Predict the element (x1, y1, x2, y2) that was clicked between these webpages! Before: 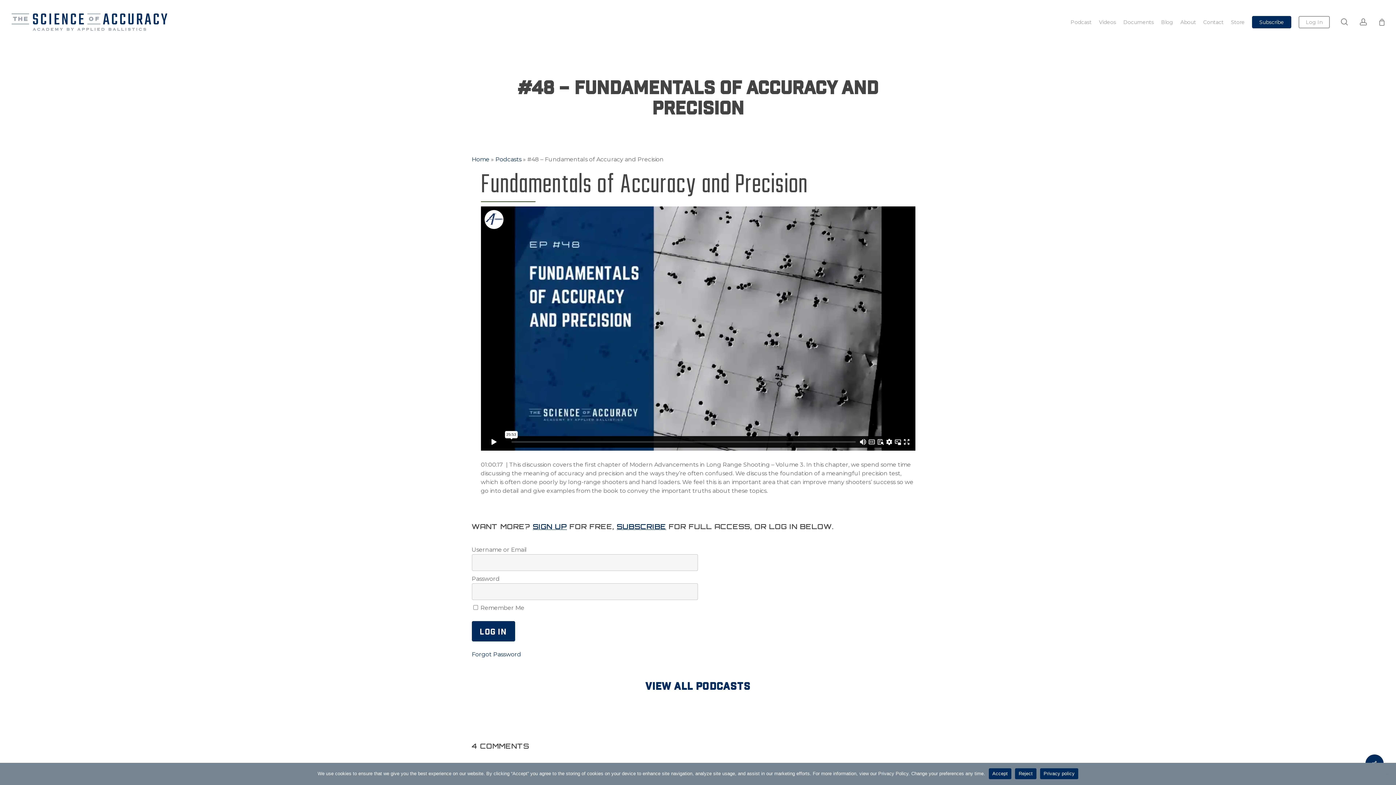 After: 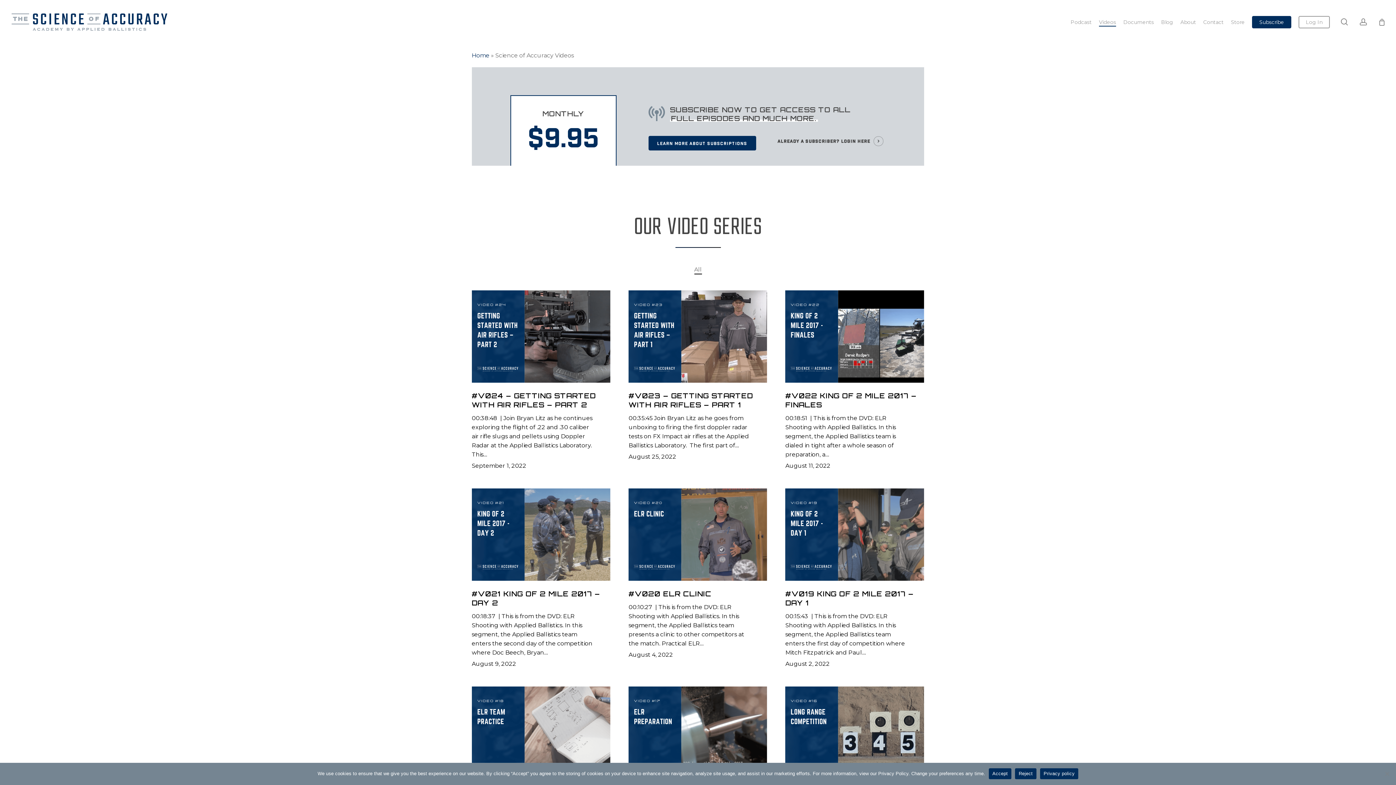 Action: label: Videos bbox: (1099, 18, 1116, 25)